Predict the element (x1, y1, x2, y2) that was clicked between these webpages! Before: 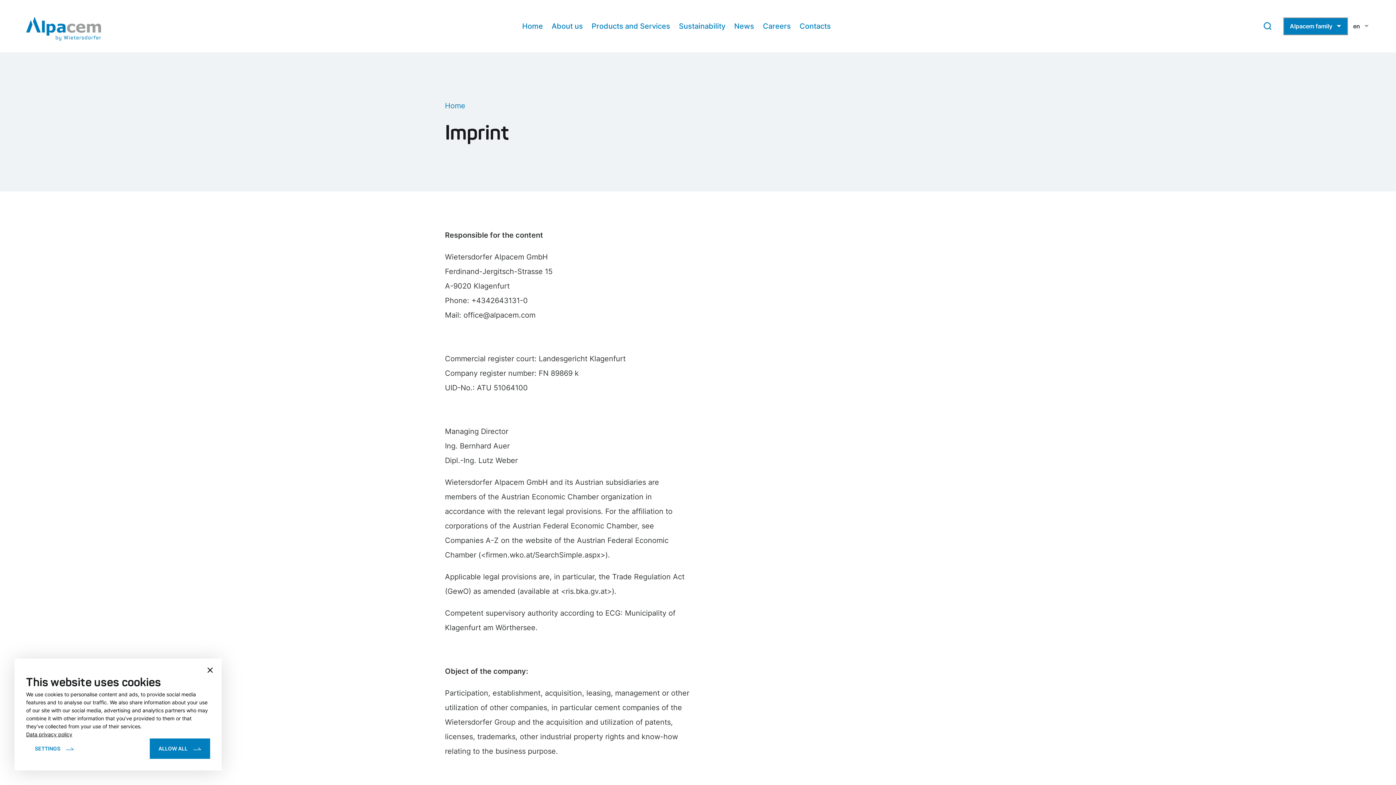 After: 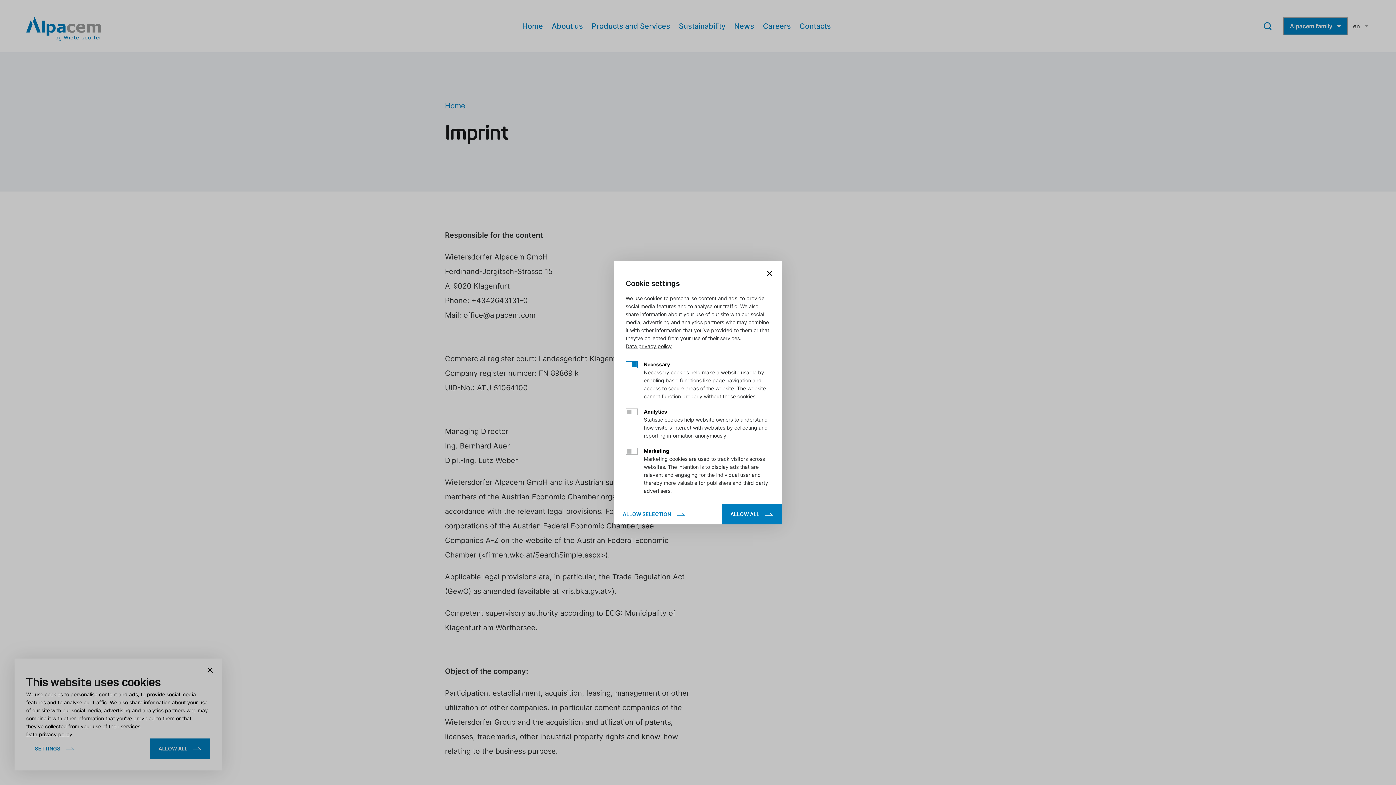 Action: bbox: (26, 738, 82, 759) label: SETTINGS